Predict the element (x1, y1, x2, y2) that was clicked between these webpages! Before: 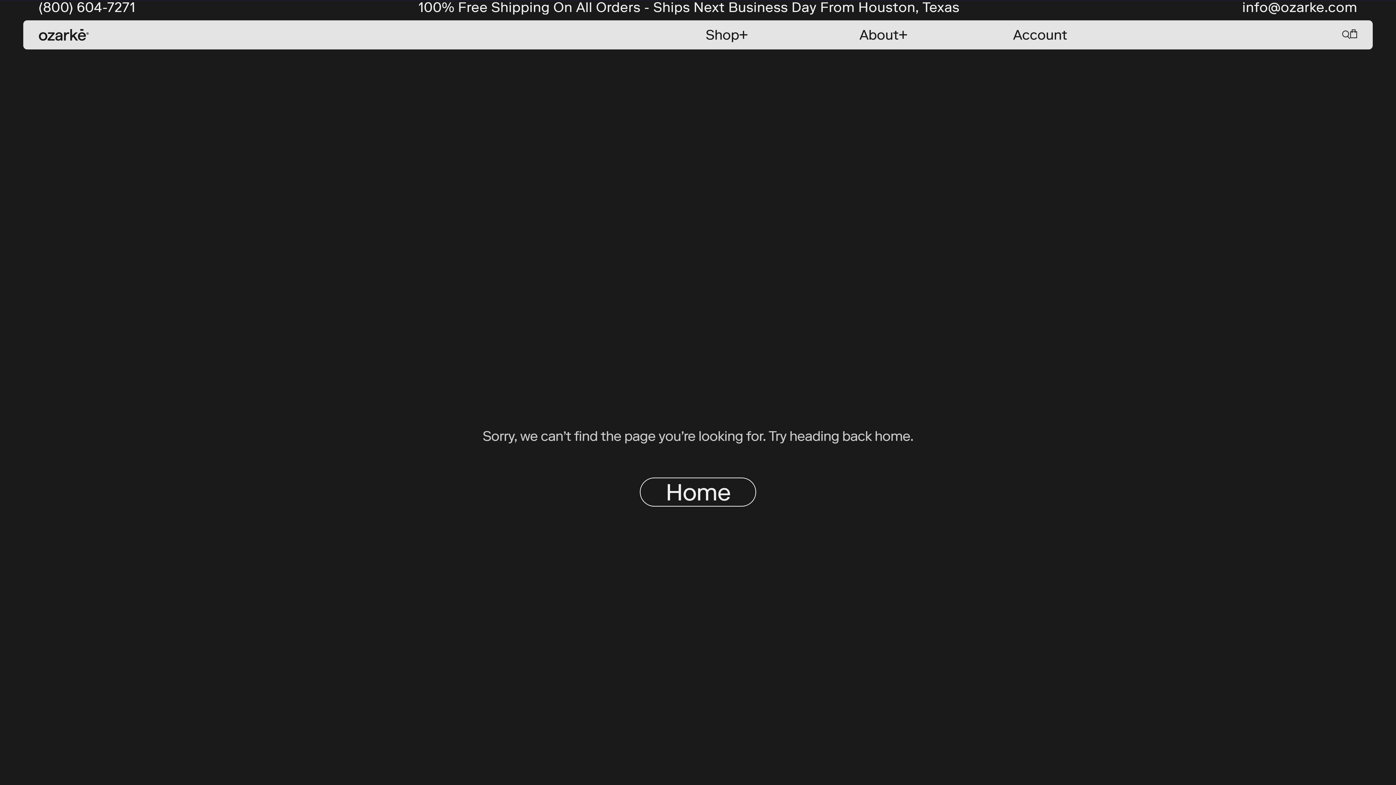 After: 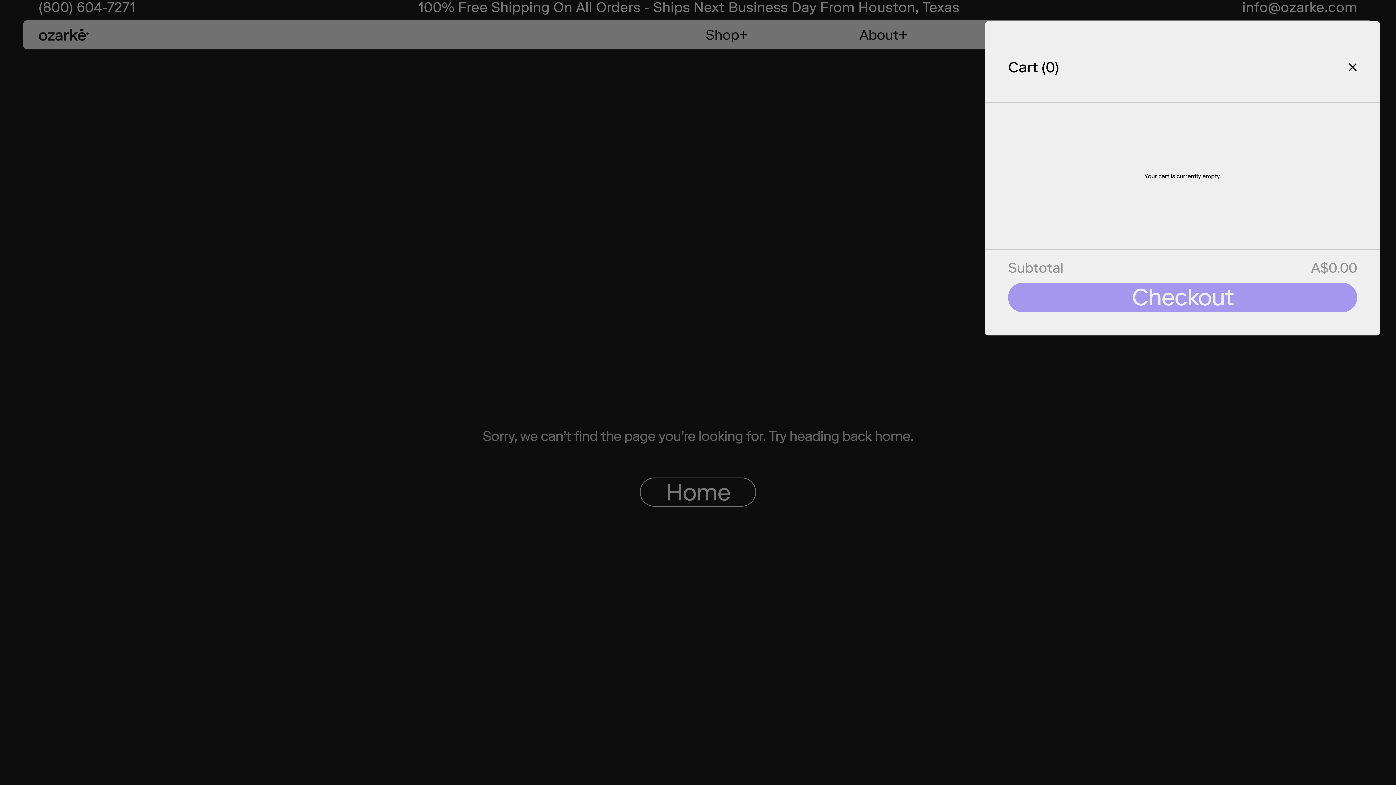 Action: bbox: (1350, 27, 1357, 40) label: Cart trigger